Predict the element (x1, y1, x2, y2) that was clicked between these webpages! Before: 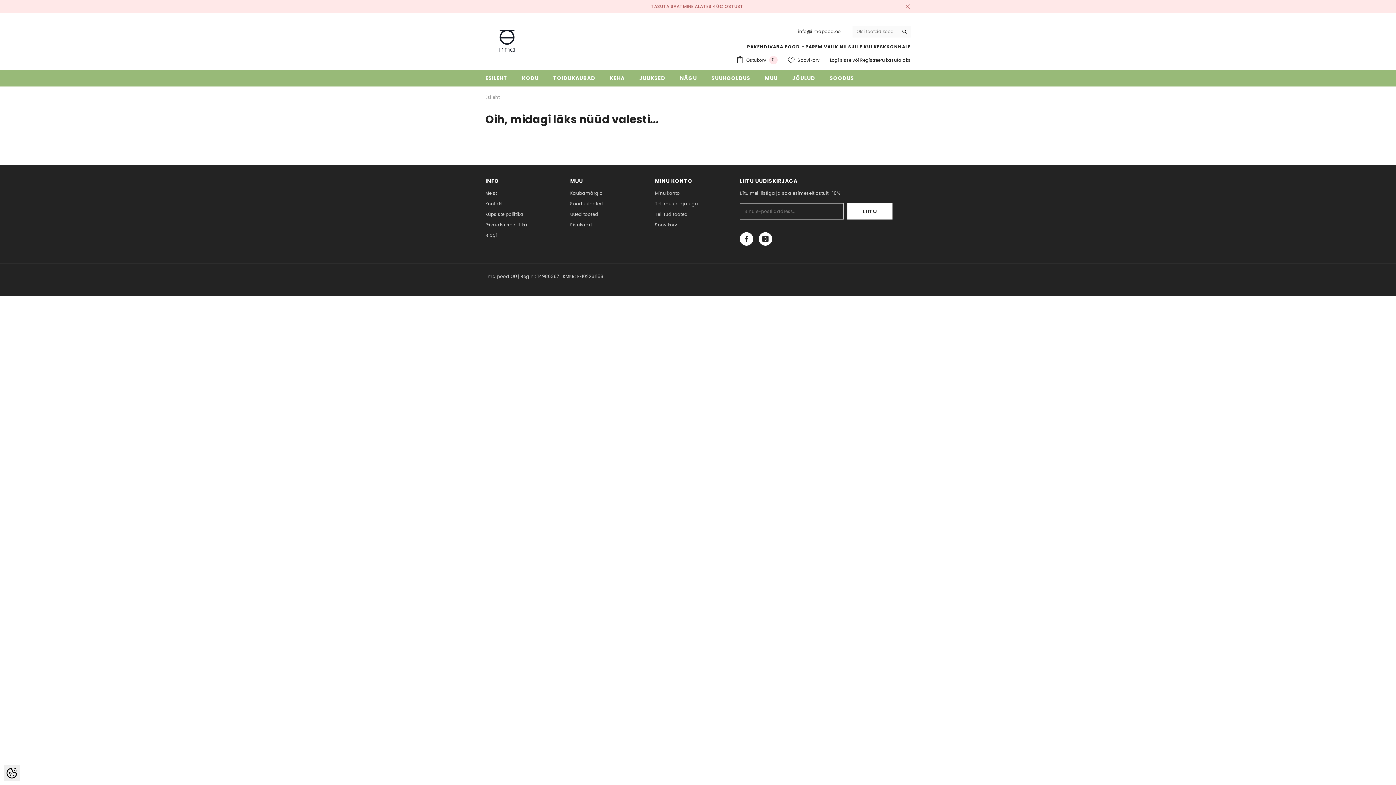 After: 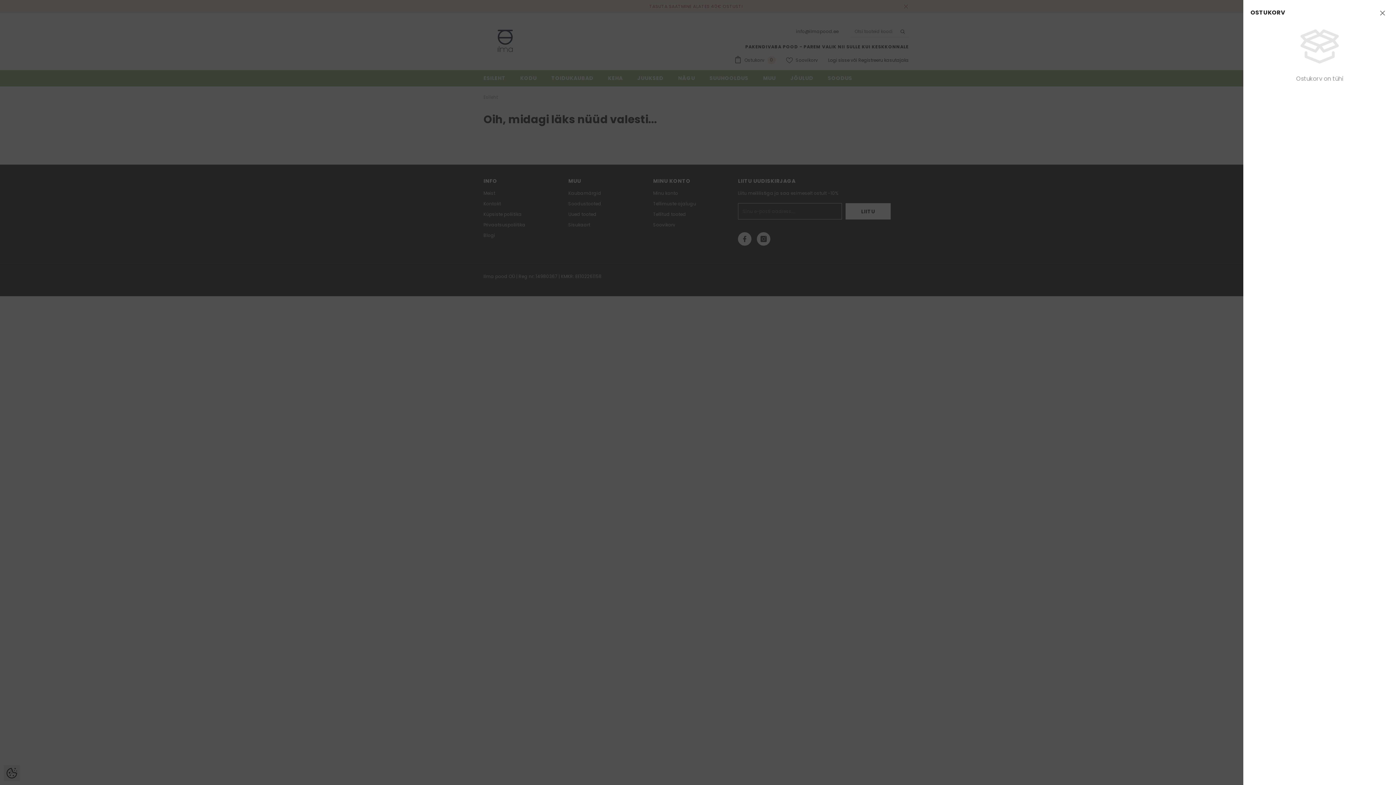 Action: bbox: (736, 56, 777, 64) label:  Ostukorv 
0